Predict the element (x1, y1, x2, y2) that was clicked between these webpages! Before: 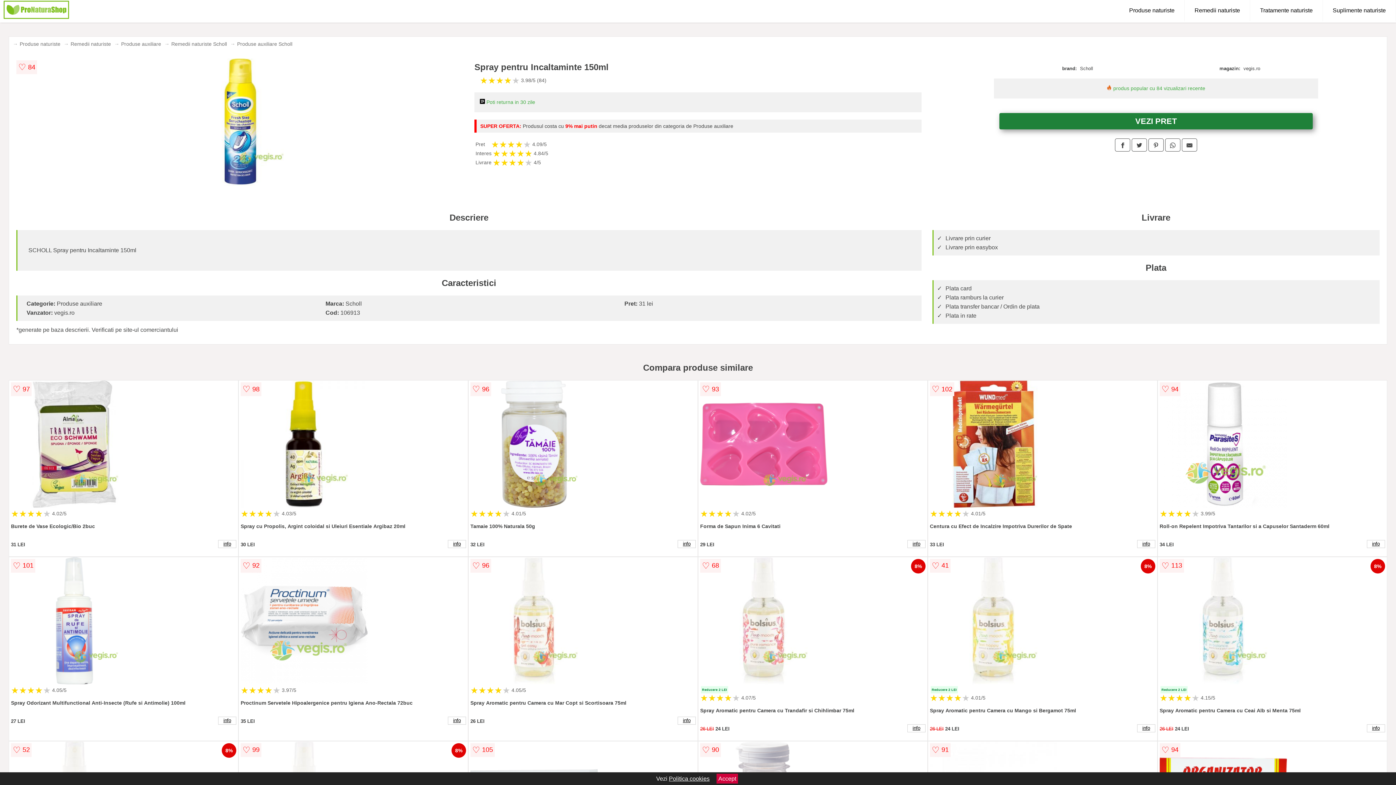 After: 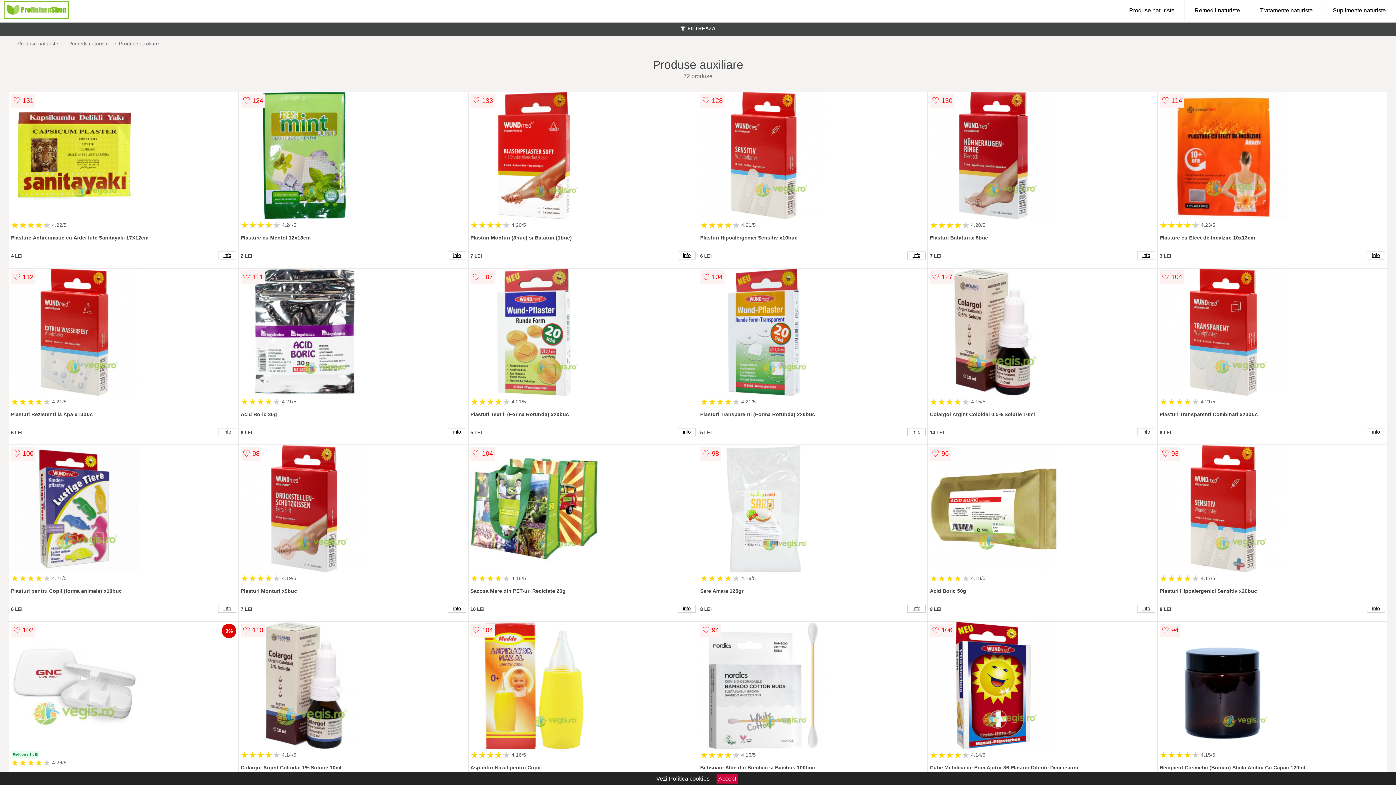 Action: bbox: (121, 41, 161, 46) label: Produse auxiliare